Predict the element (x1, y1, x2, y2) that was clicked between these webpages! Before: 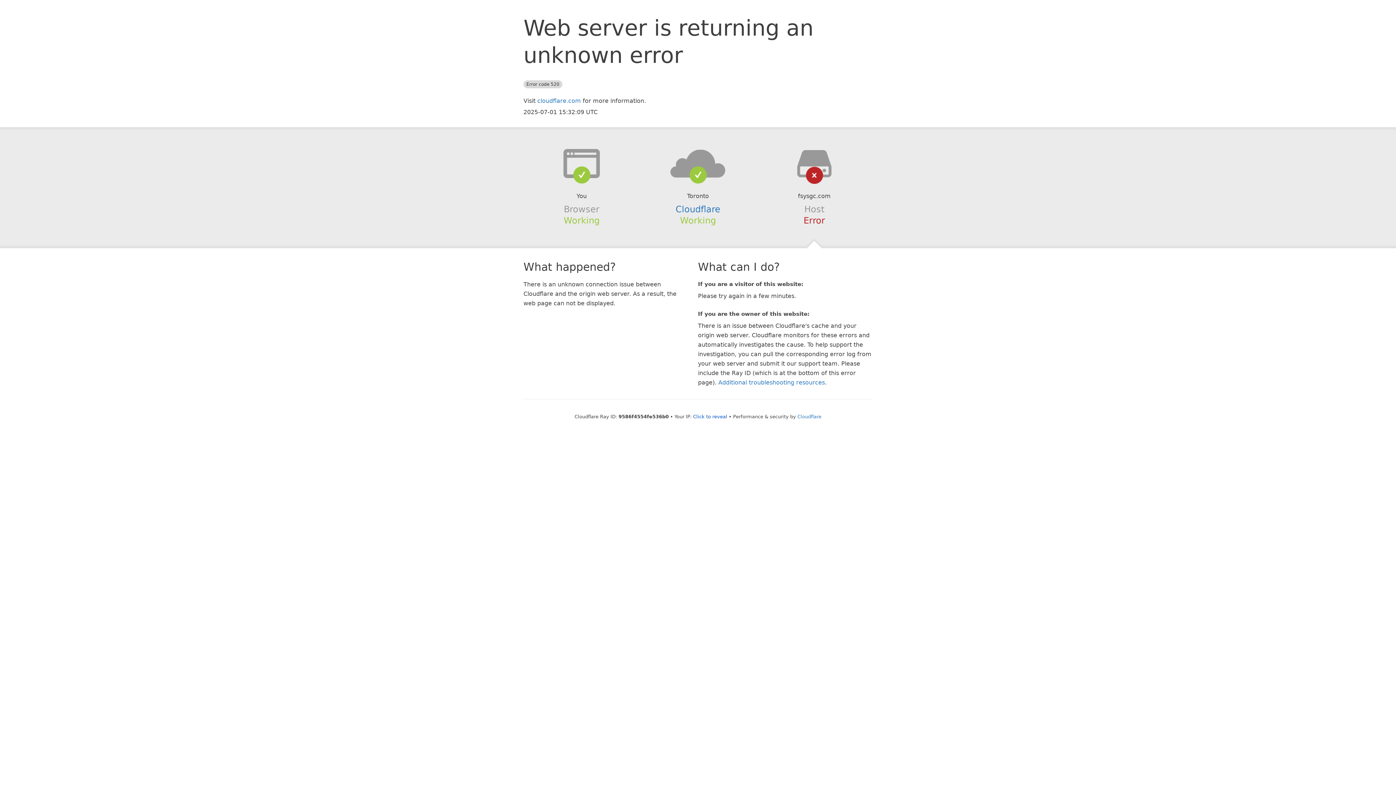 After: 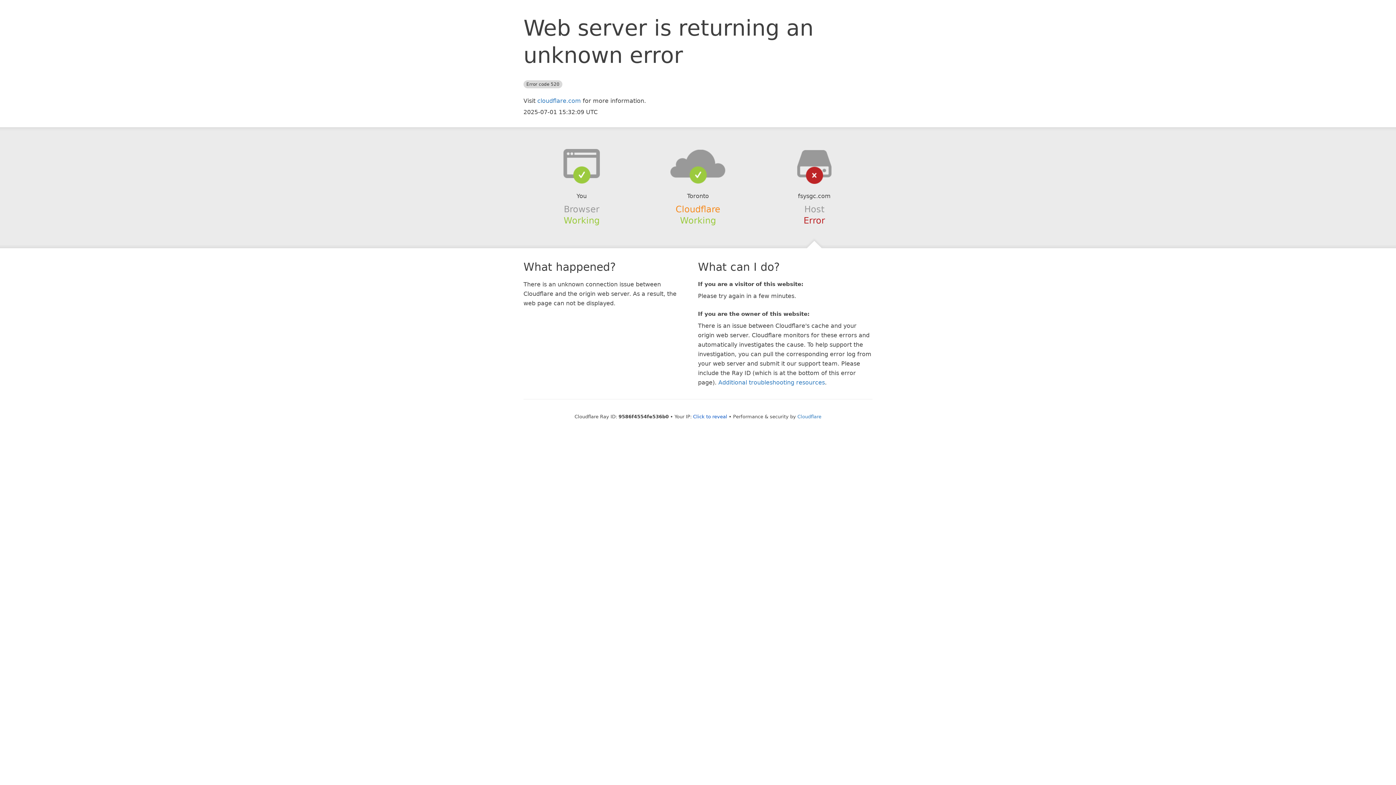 Action: bbox: (675, 204, 720, 214) label: Cloudflare